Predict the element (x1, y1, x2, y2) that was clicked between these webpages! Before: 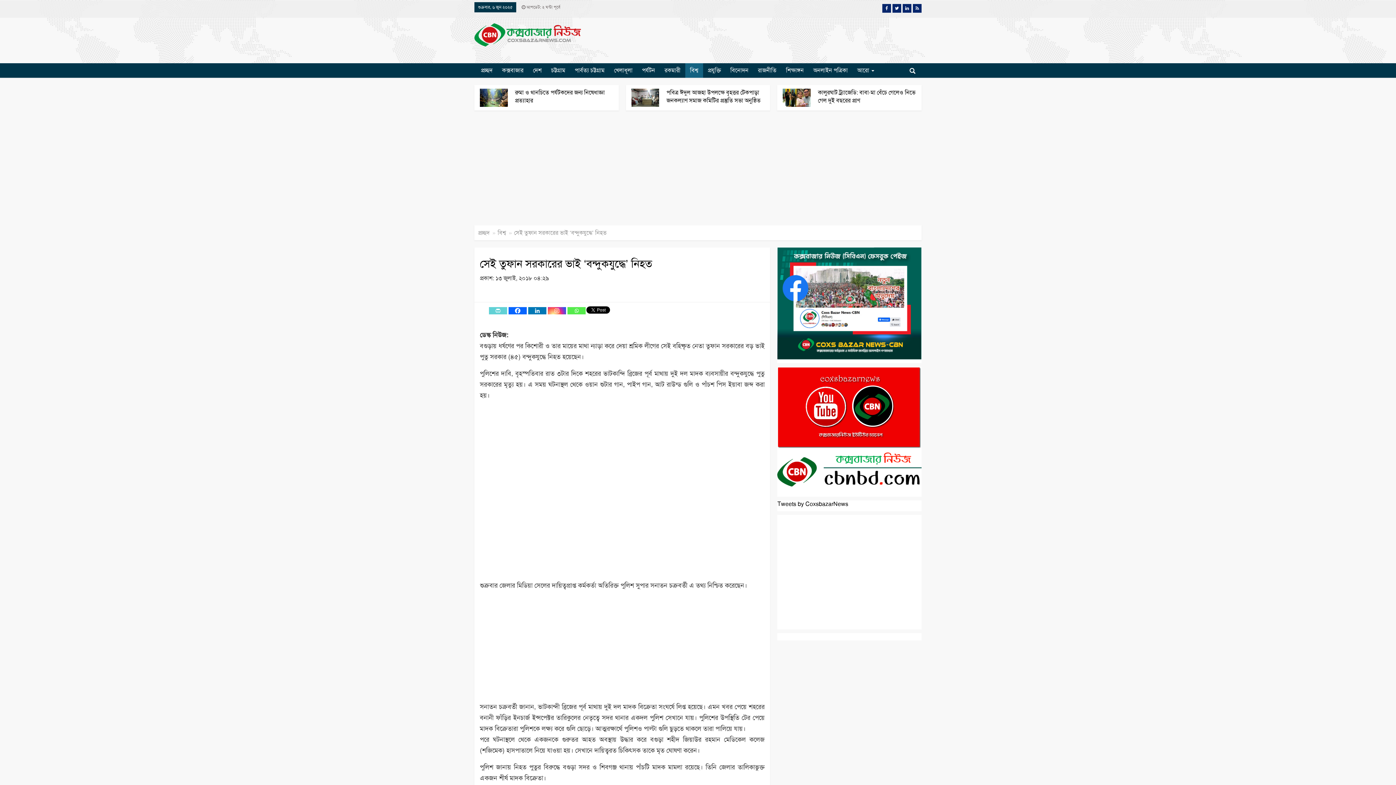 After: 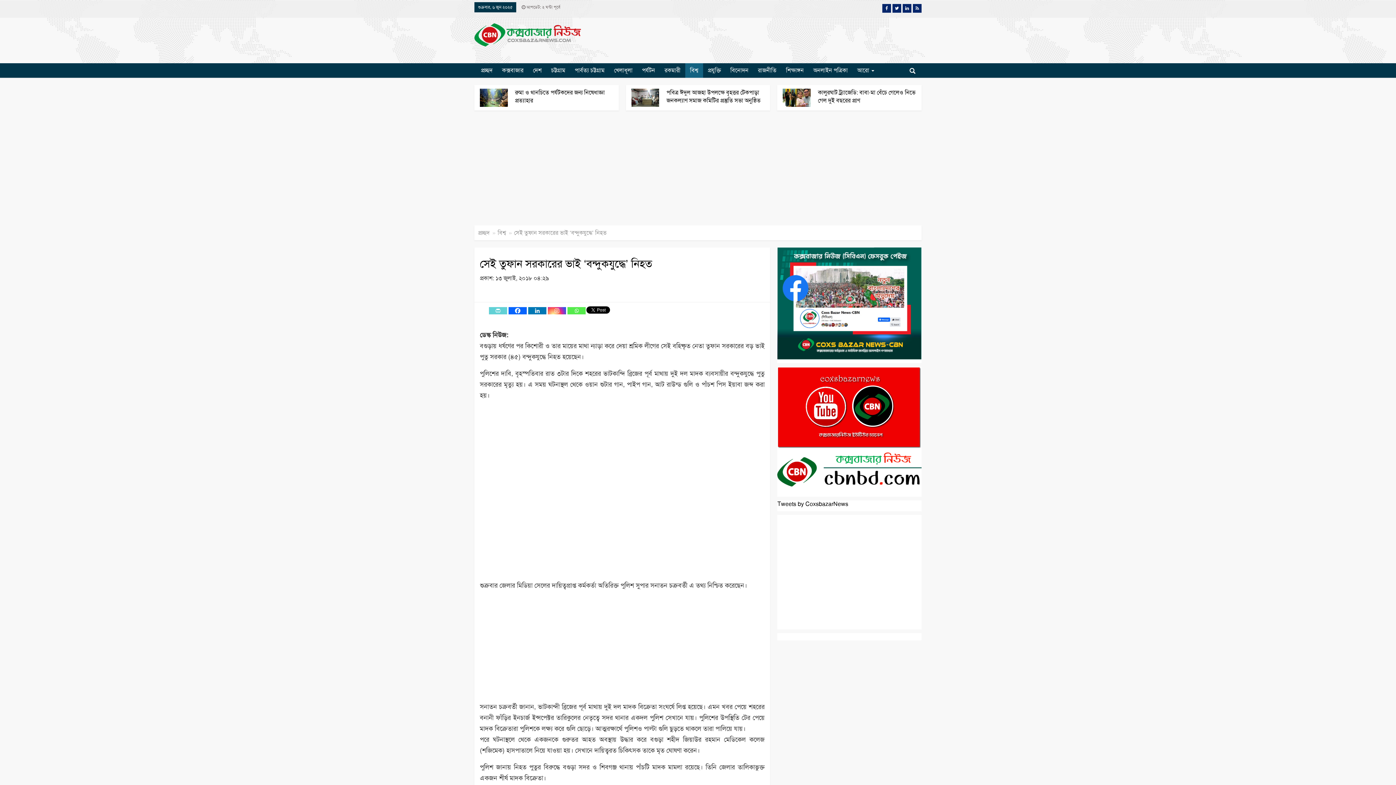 Action: label: Facebook bbox: (508, 307, 526, 314)